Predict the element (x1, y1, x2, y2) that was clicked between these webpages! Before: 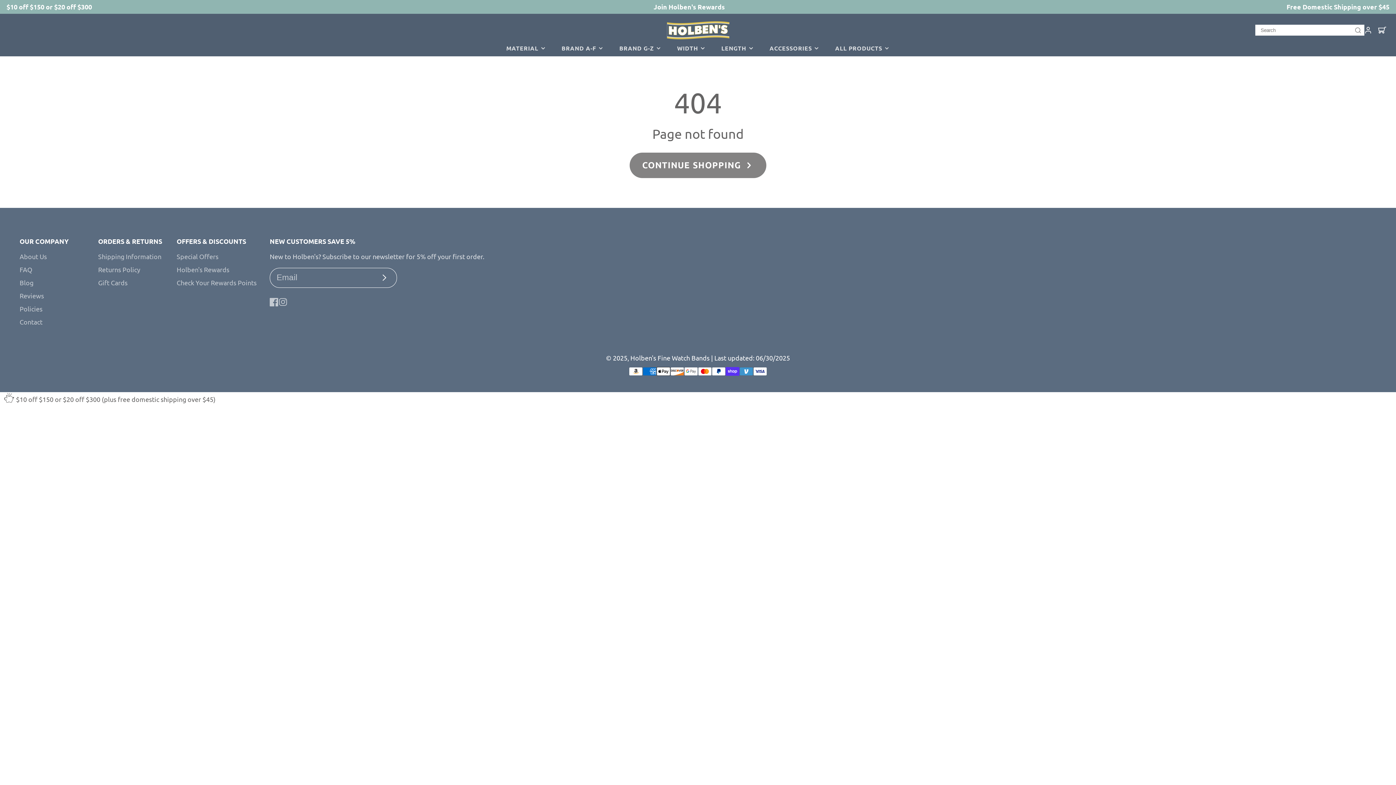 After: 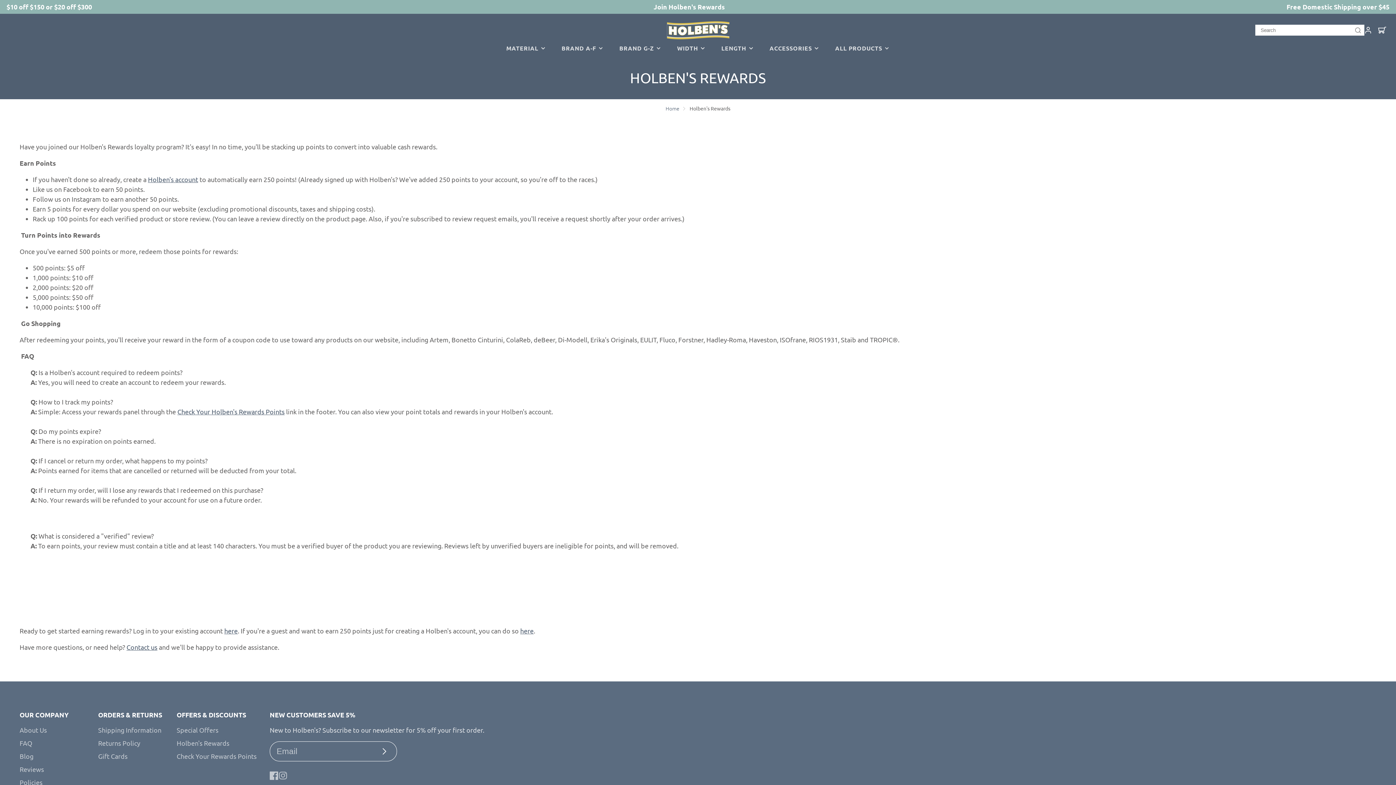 Action: bbox: (176, 265, 229, 273) label: Holben's Rewards